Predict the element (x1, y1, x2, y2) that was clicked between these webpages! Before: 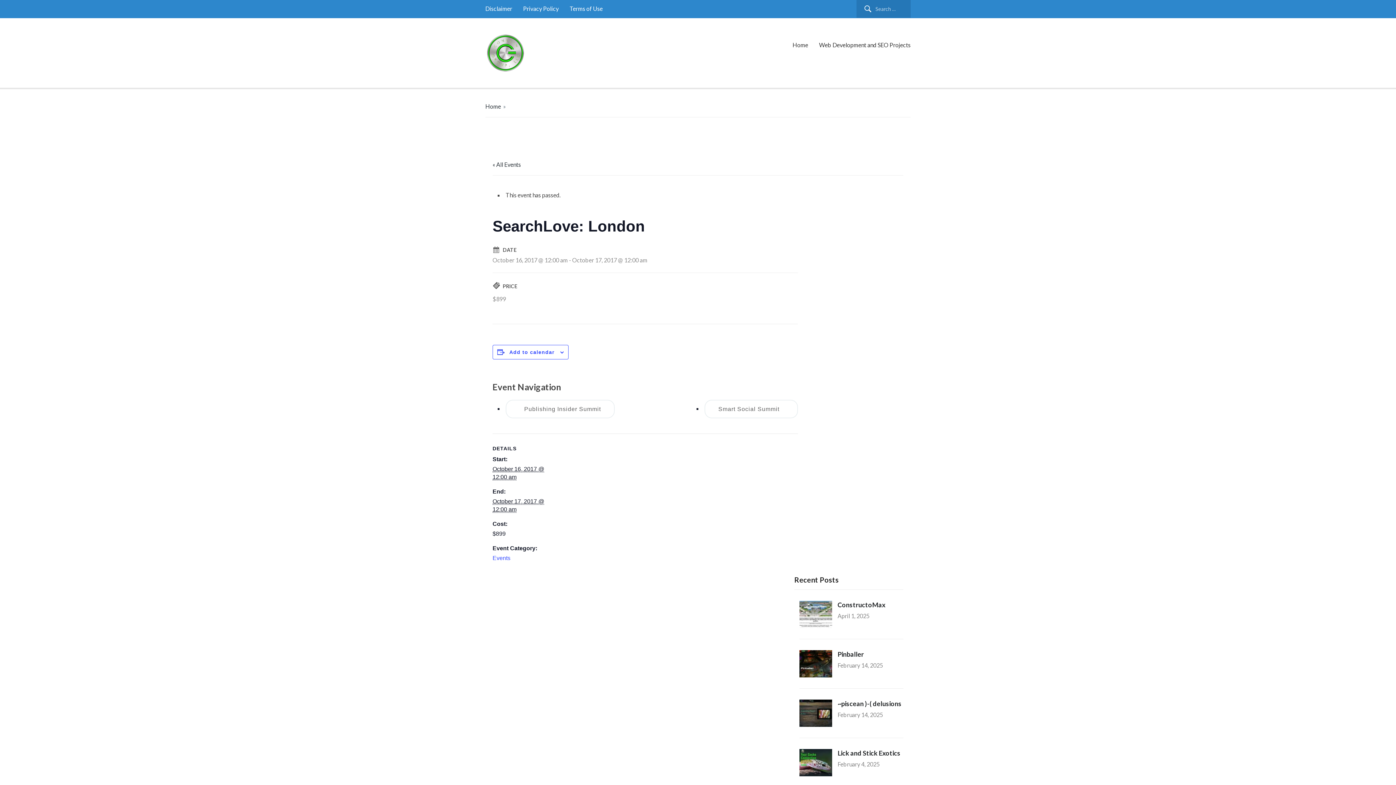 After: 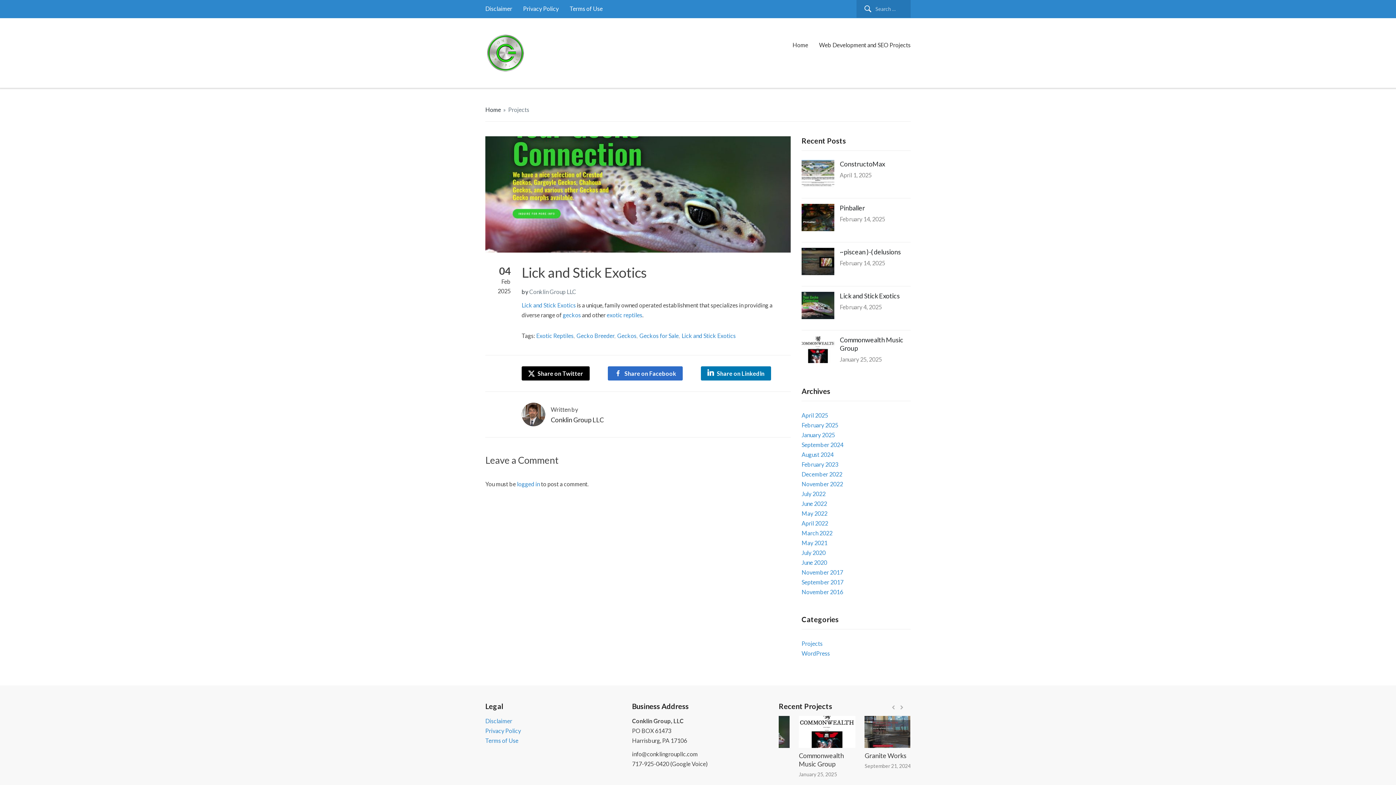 Action: label: Lick and Stick Exotics bbox: (837, 749, 900, 757)